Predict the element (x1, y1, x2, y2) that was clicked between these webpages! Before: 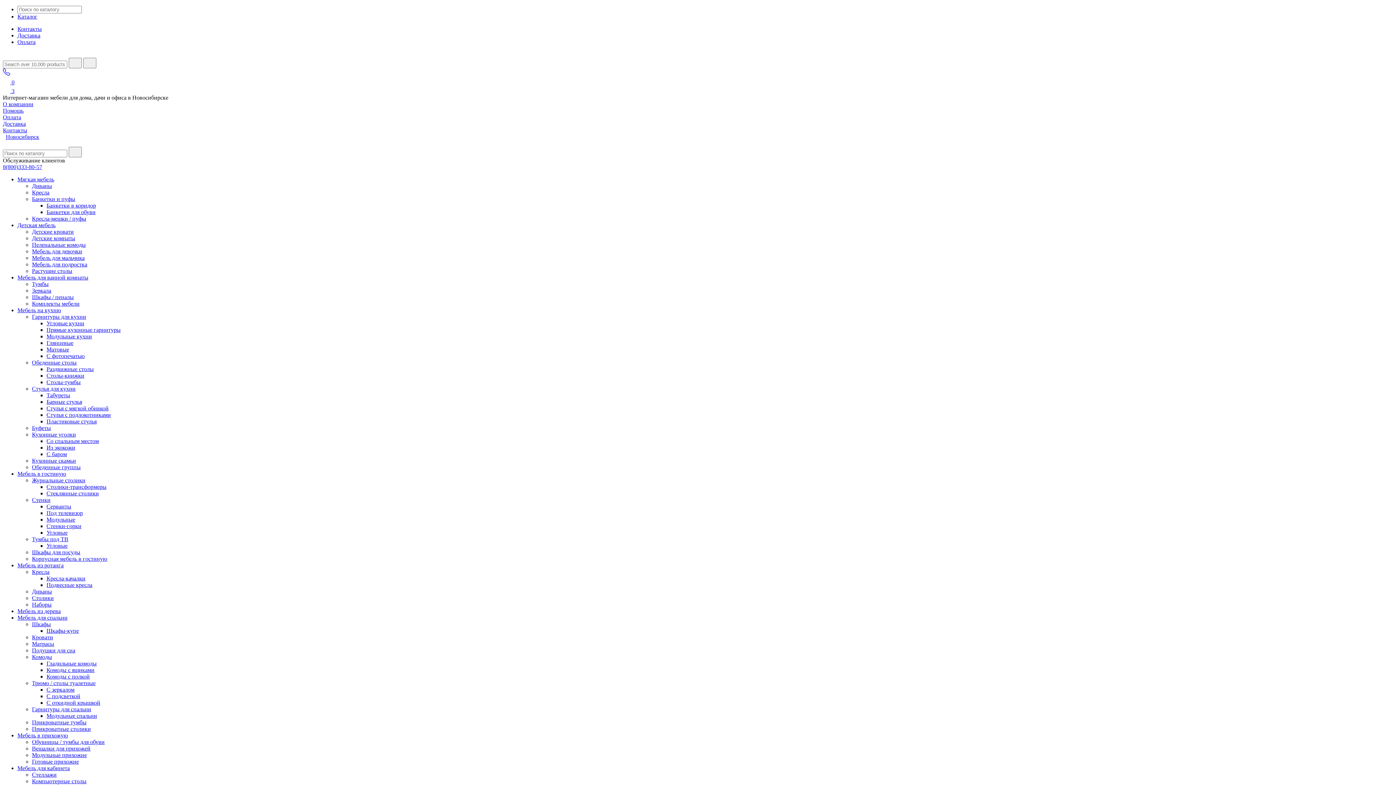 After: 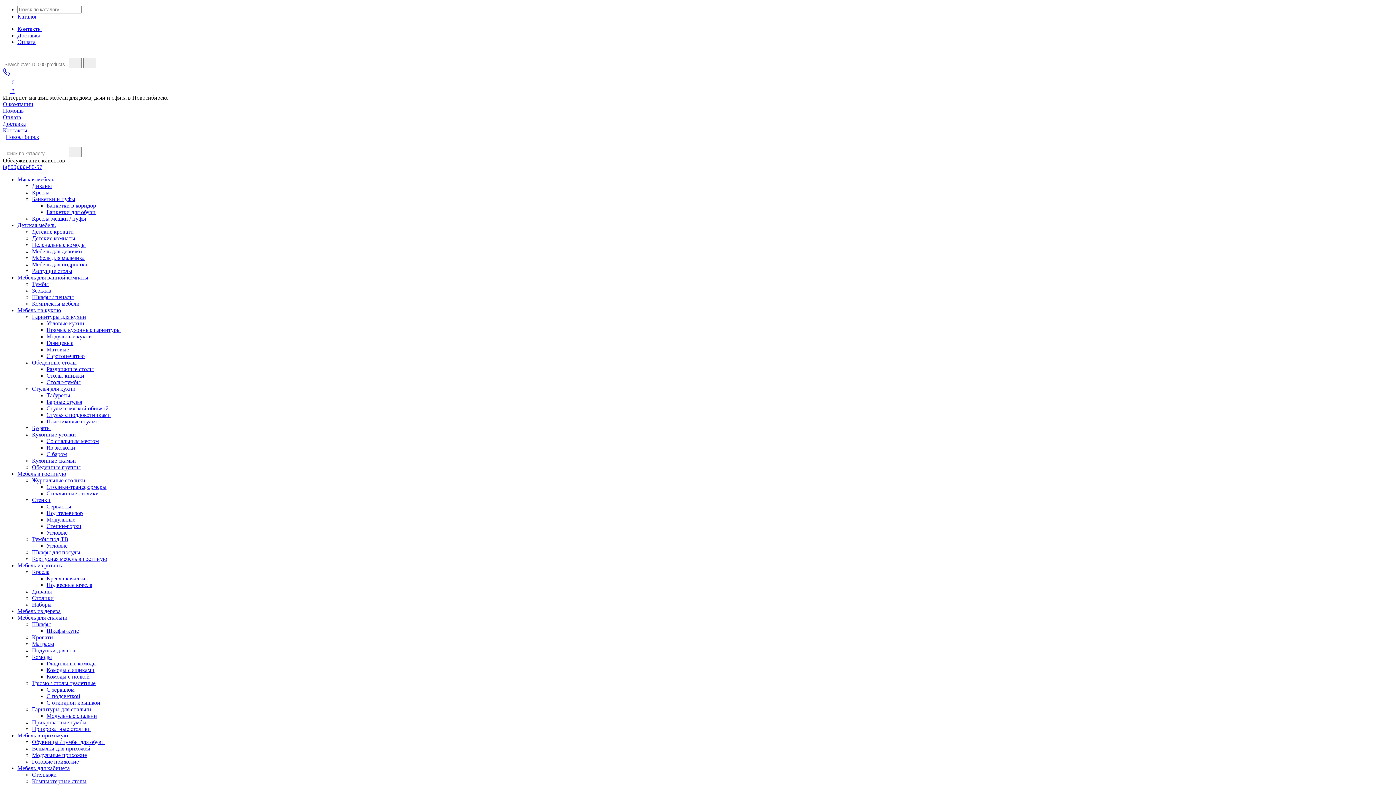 Action: label: Мебель для спальни bbox: (17, 614, 67, 621)